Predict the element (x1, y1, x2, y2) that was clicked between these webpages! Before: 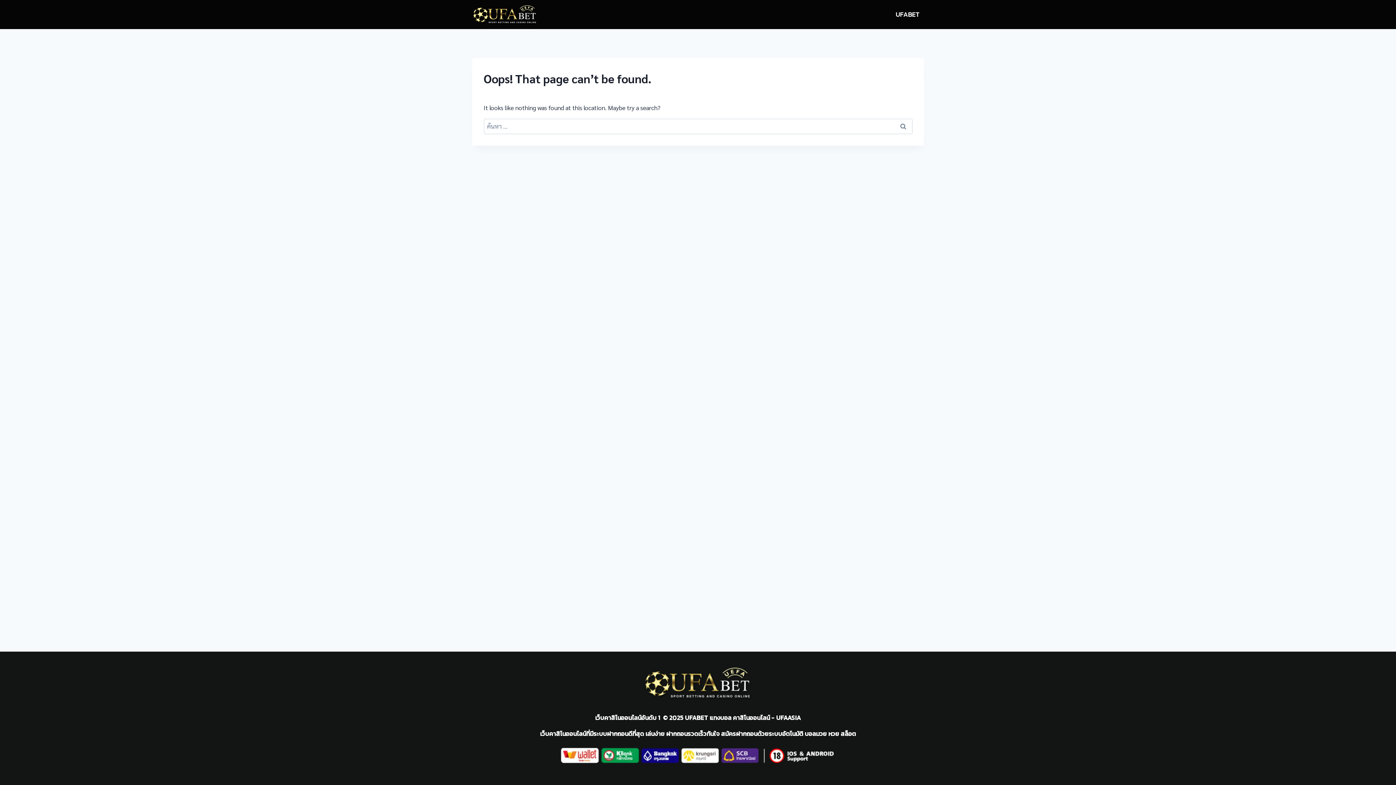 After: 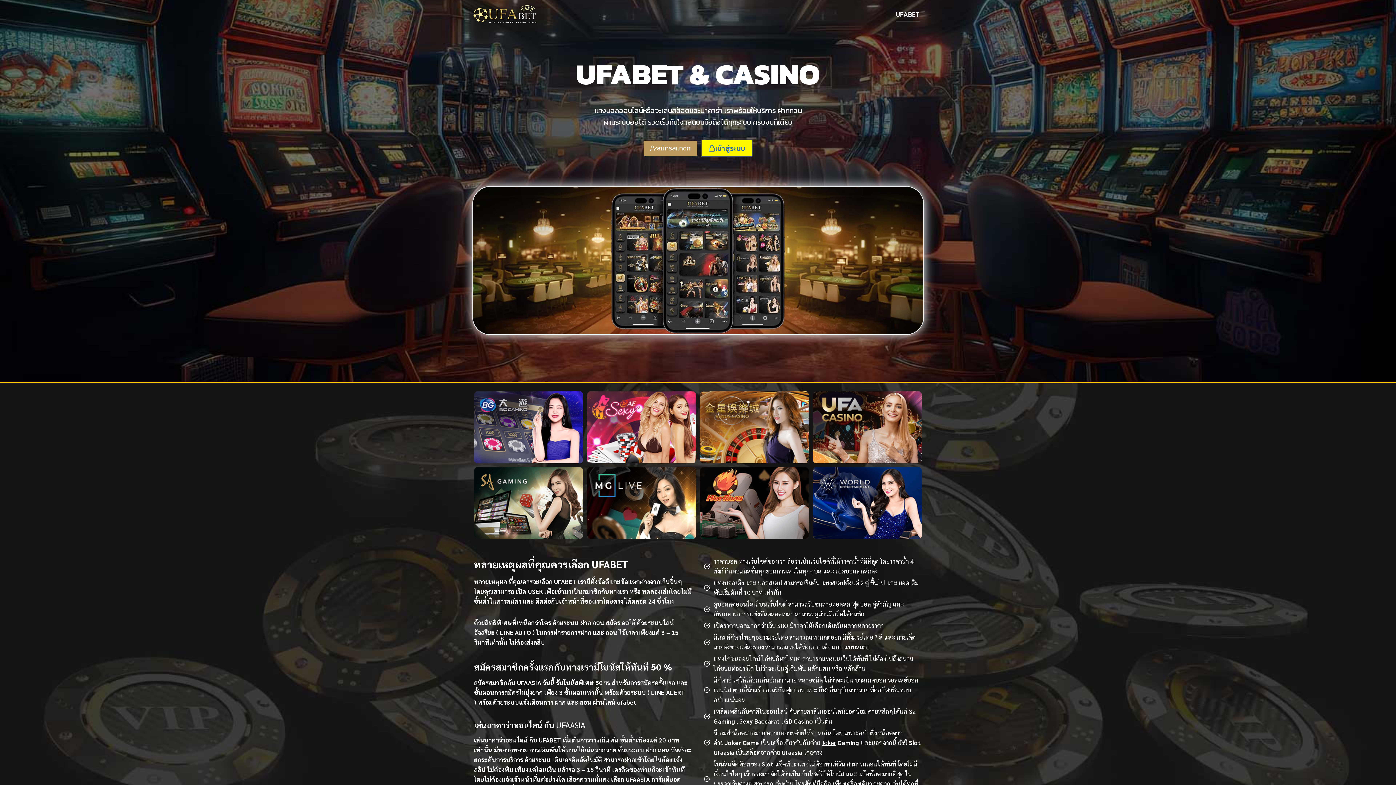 Action: bbox: (472, 4, 537, 24)